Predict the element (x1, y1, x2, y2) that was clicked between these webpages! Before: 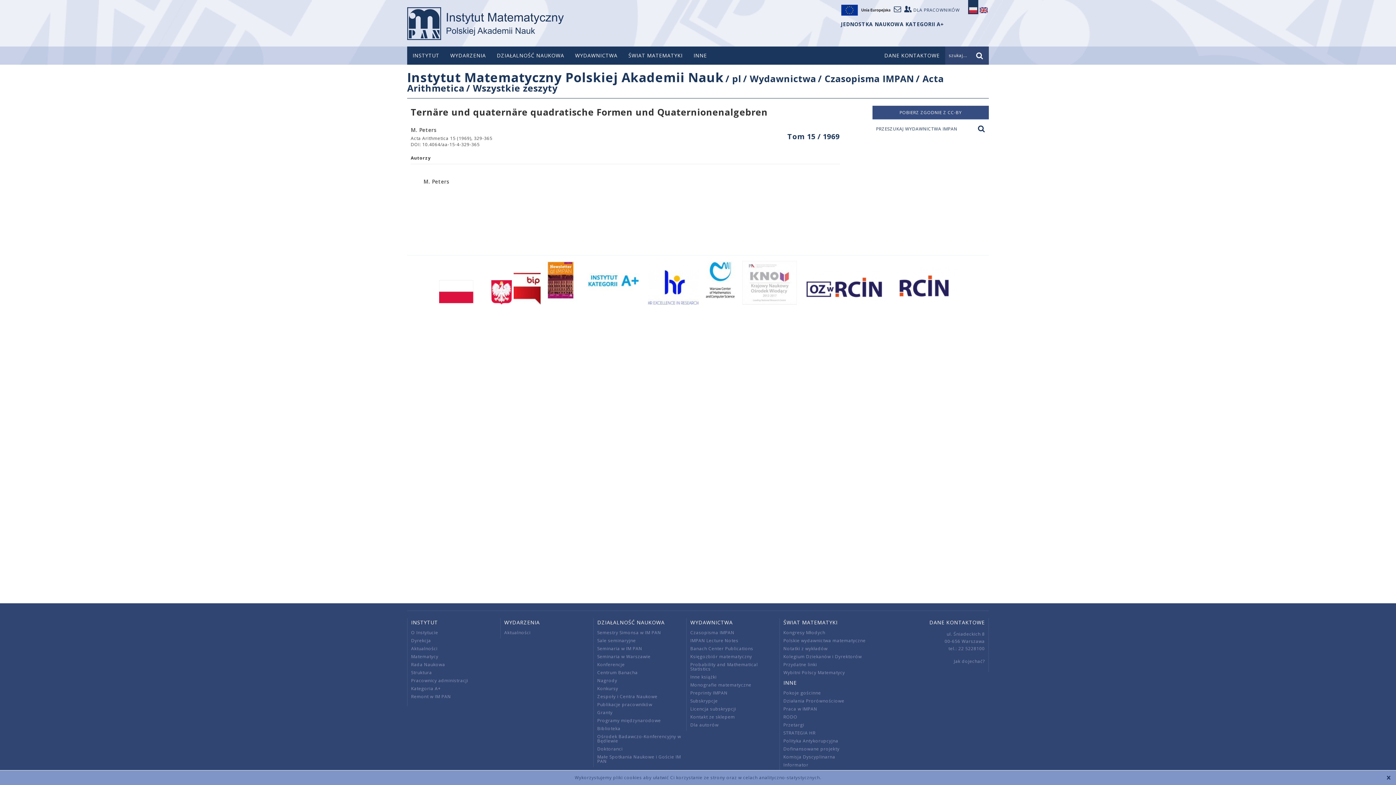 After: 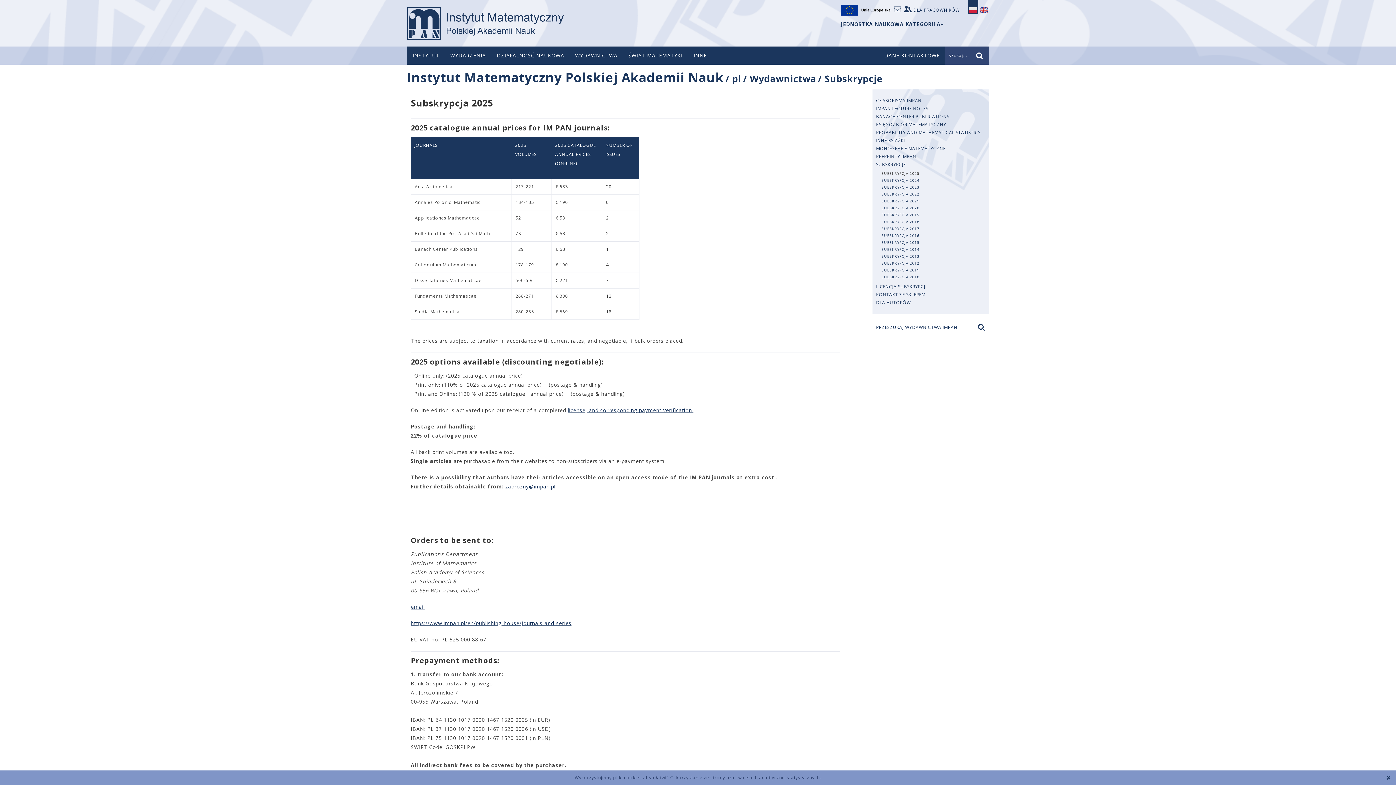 Action: label: Subskrypcje bbox: (690, 698, 718, 704)